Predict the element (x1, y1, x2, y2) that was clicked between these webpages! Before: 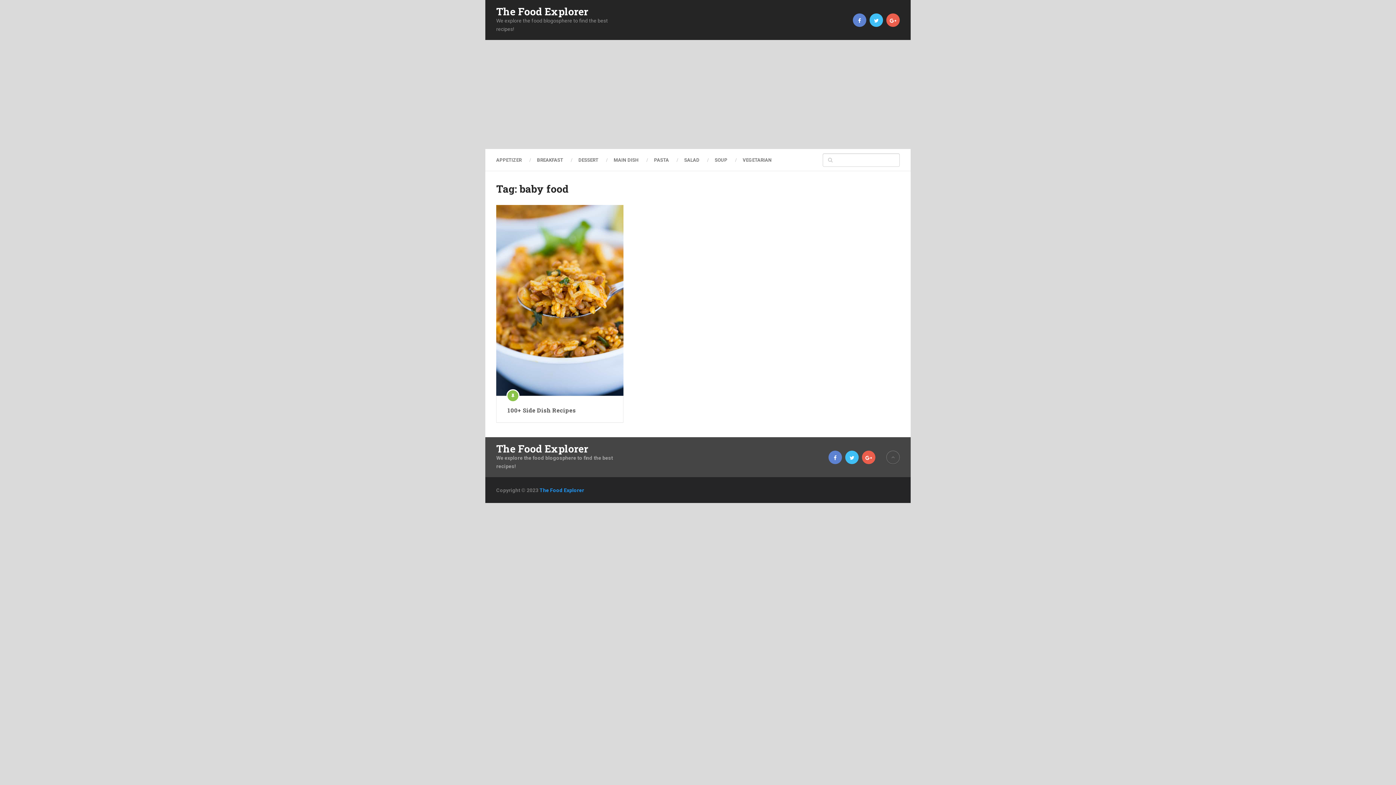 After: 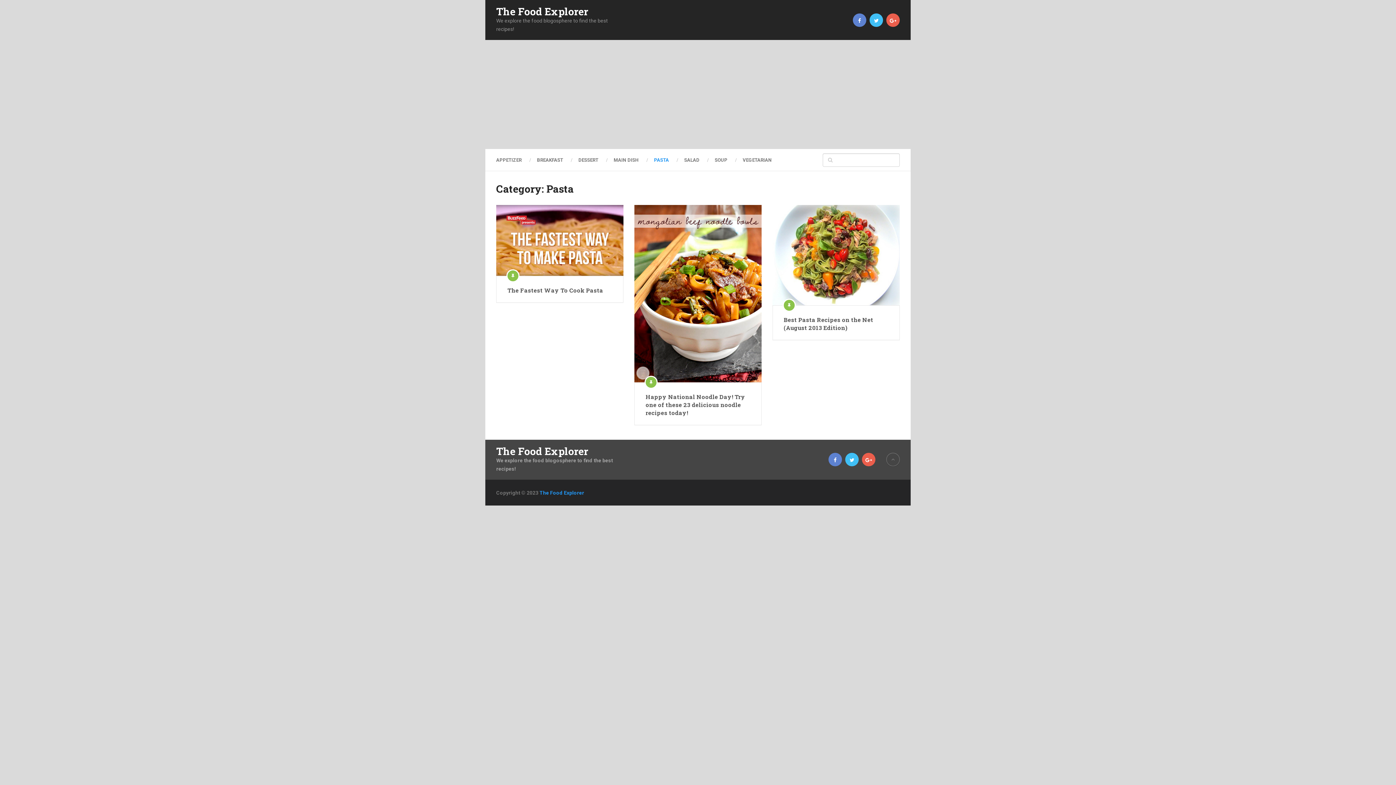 Action: bbox: (646, 155, 676, 164) label: PASTA